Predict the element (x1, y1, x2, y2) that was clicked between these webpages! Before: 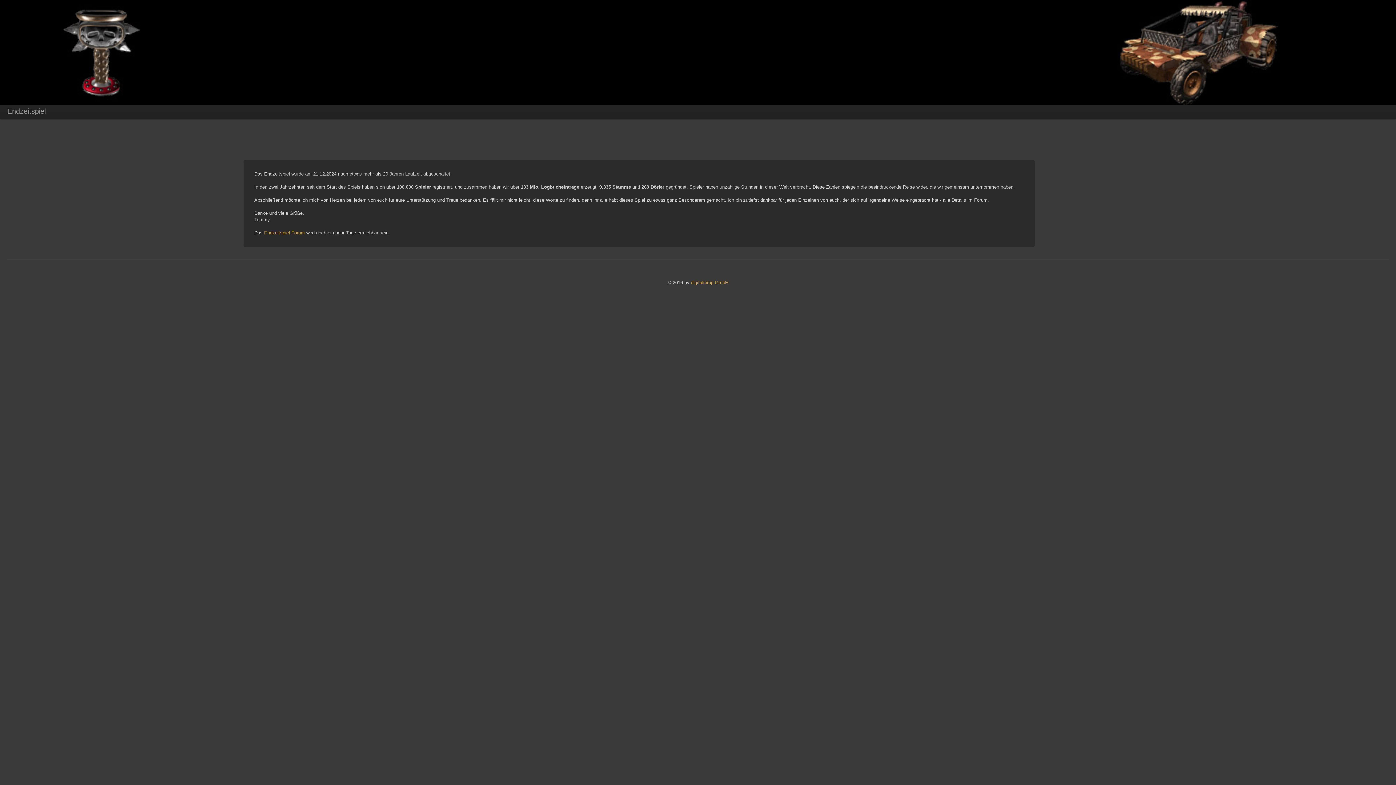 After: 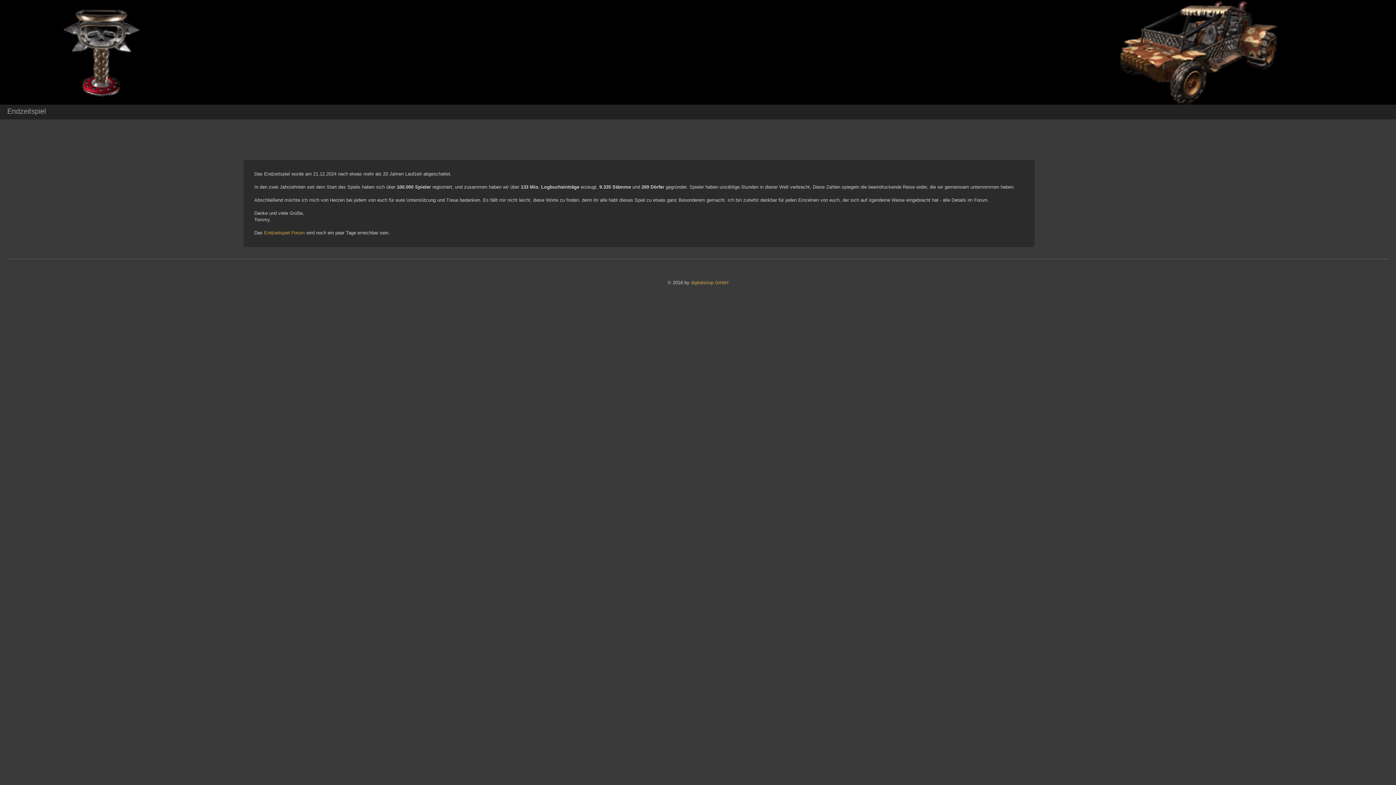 Action: label: Endzeitspiel bbox: (0, 104, 53, 119)